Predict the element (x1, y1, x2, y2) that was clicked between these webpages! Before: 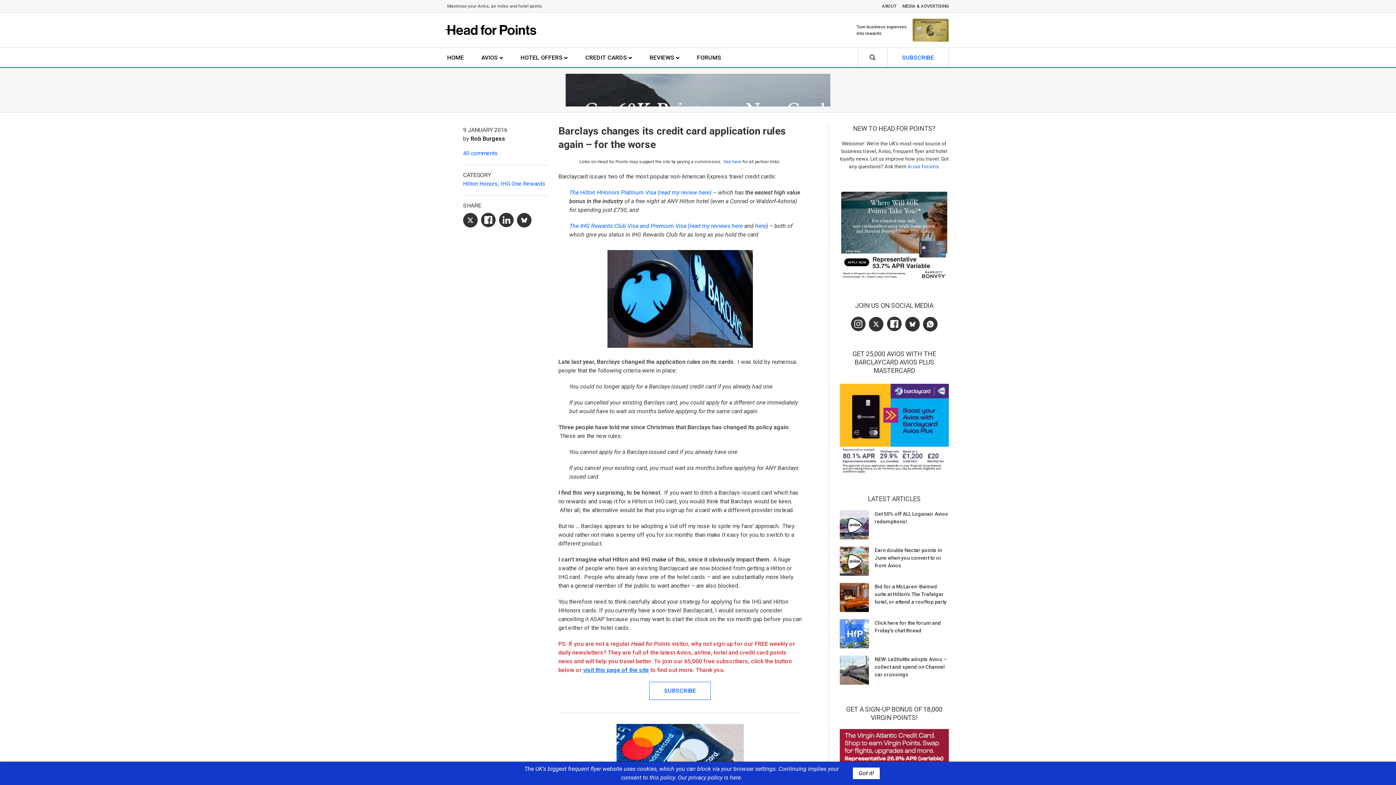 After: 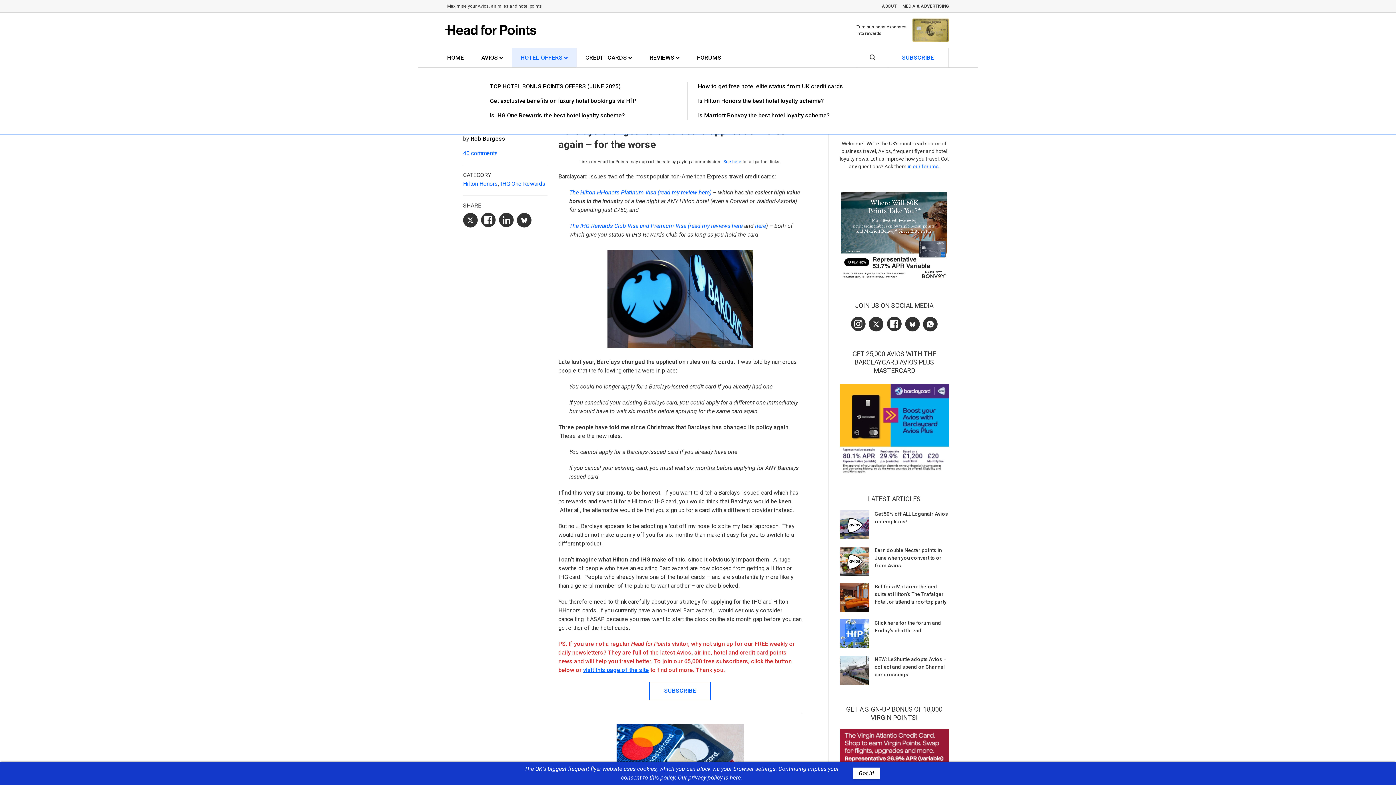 Action: label: Hotel Offers bbox: (512, 47, 576, 67)